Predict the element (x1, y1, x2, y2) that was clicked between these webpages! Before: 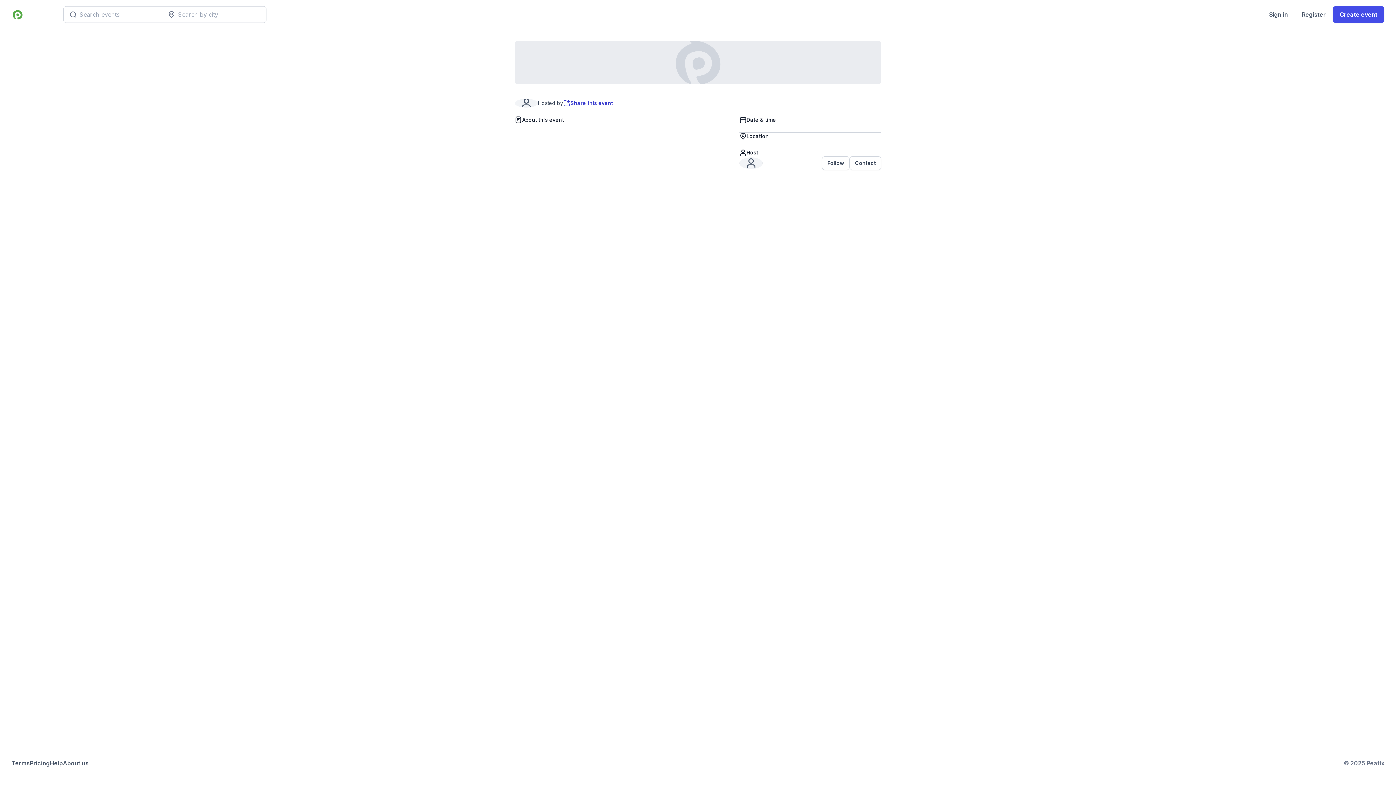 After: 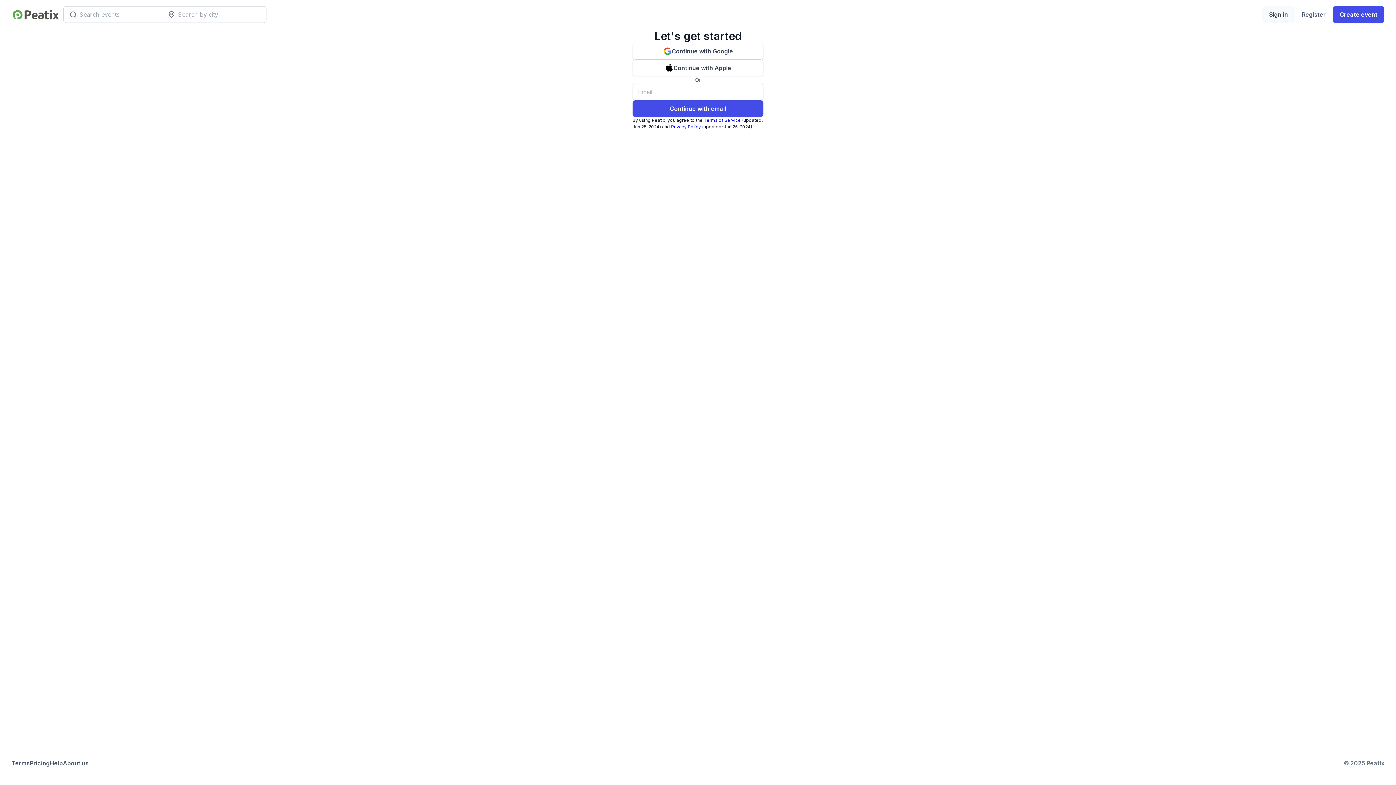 Action: label: Sign in bbox: (1262, 6, 1295, 22)